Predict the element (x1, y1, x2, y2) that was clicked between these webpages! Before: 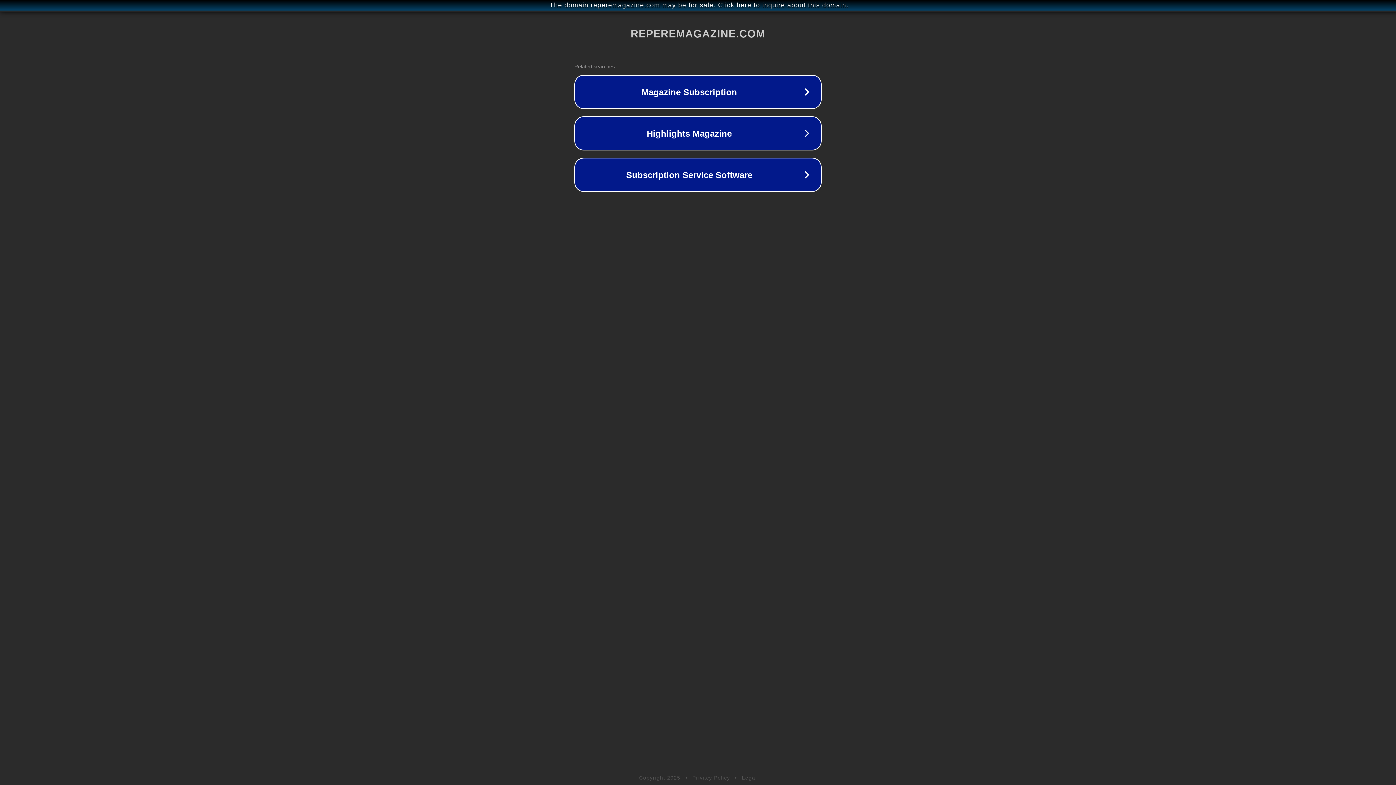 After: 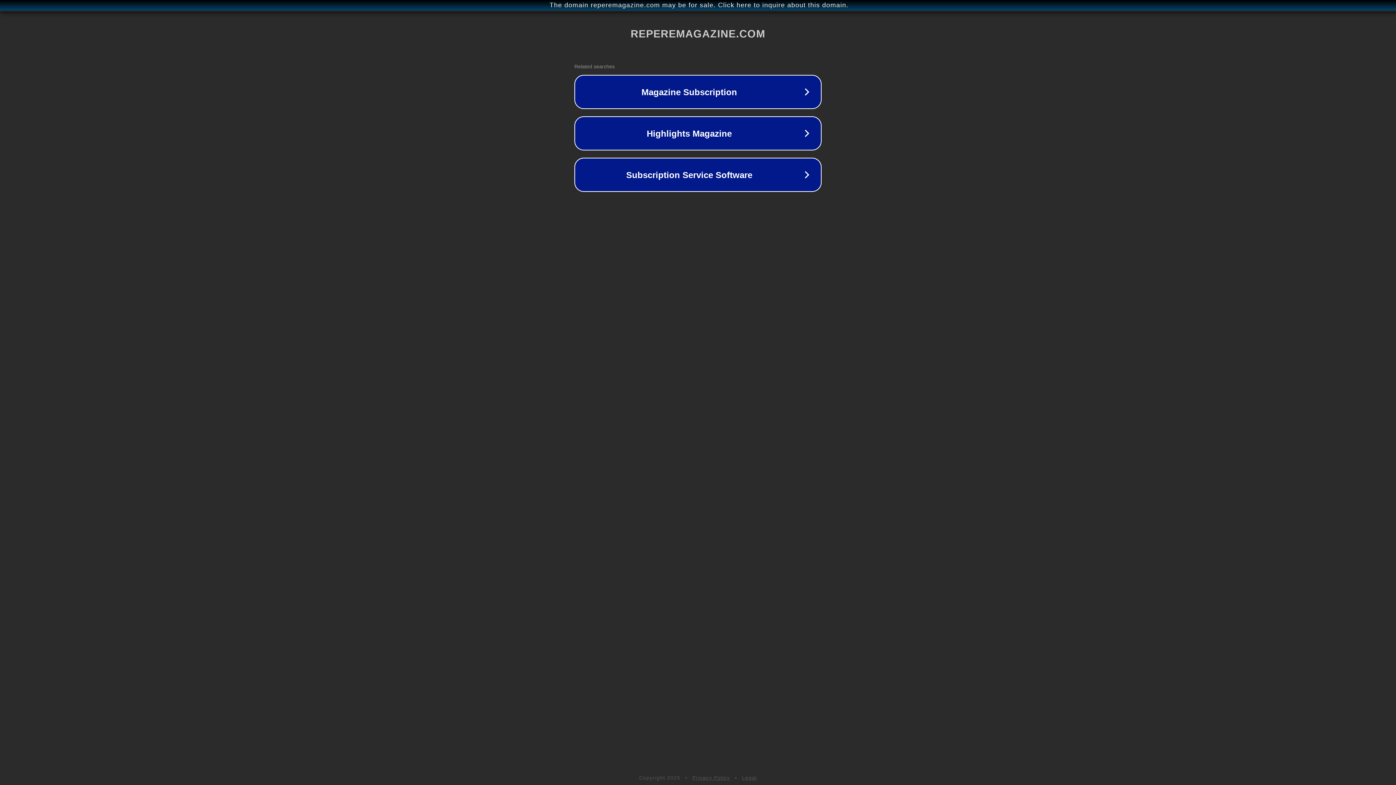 Action: label: Privacy Policy bbox: (692, 775, 730, 781)